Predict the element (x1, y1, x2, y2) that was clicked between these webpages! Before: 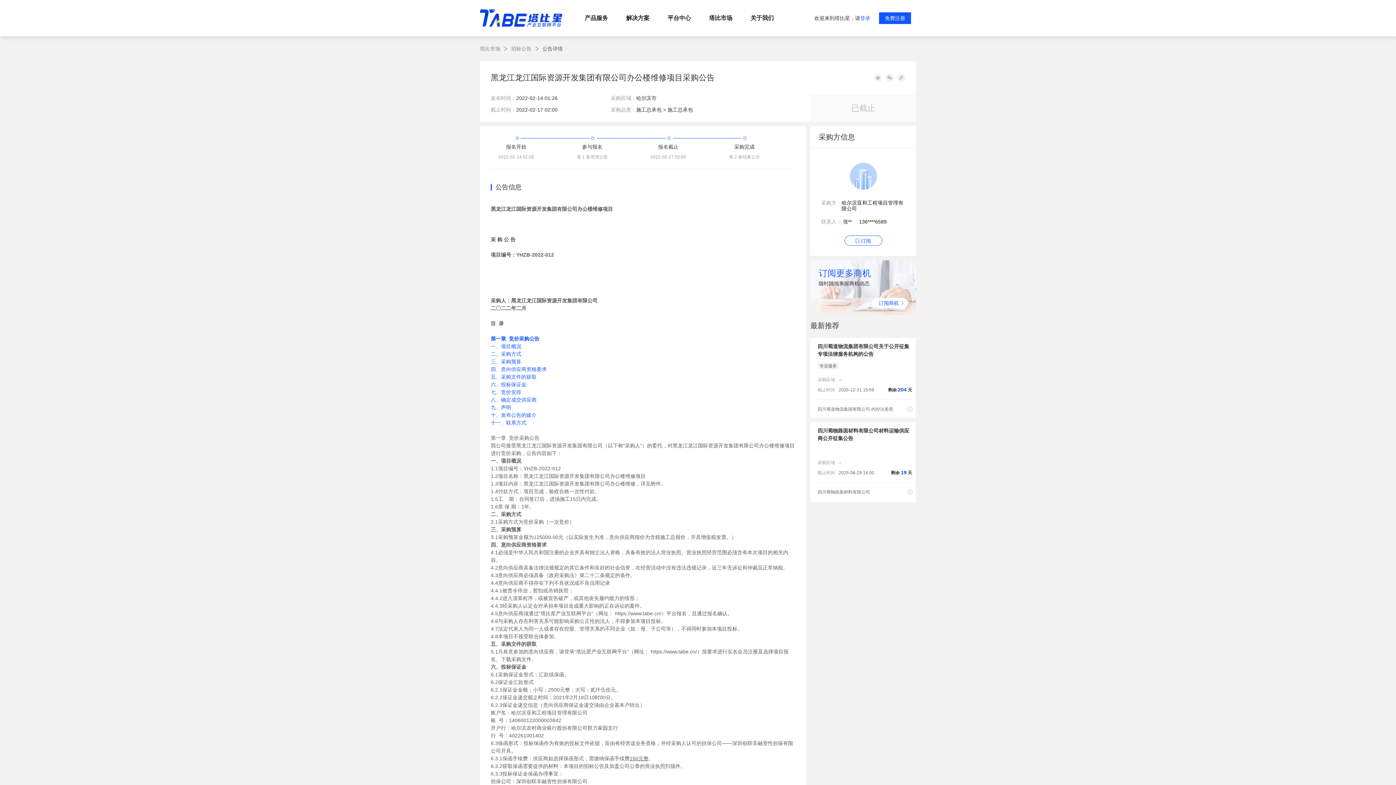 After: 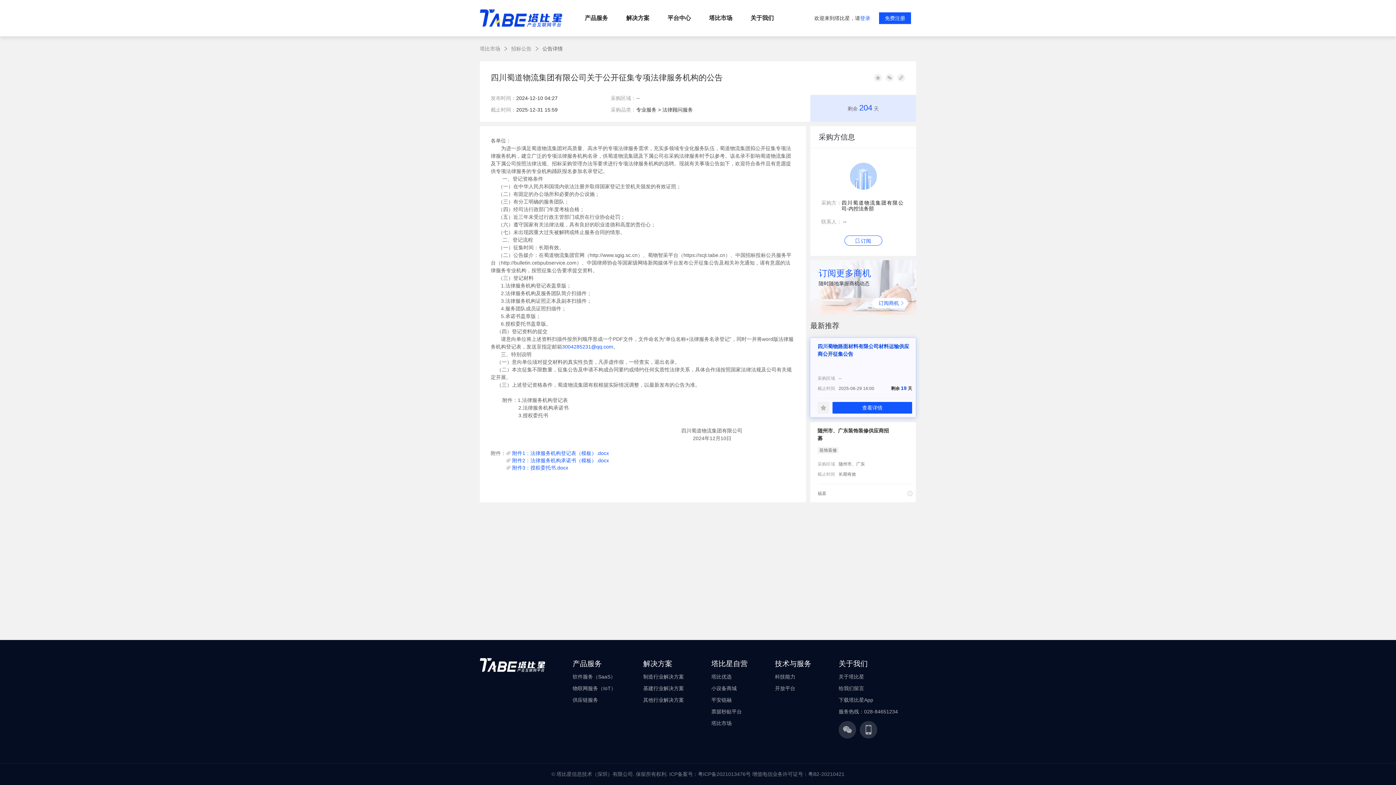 Action: bbox: (810, 338, 916, 418) label: 四川蜀道物流集团有限公司关于公开征集专项法律服务机构的公告
专业服务
采购区域--
截止时间2025-12-31 15:59
剩余 204 天
四川蜀道物流集团有限公司-内控法务部